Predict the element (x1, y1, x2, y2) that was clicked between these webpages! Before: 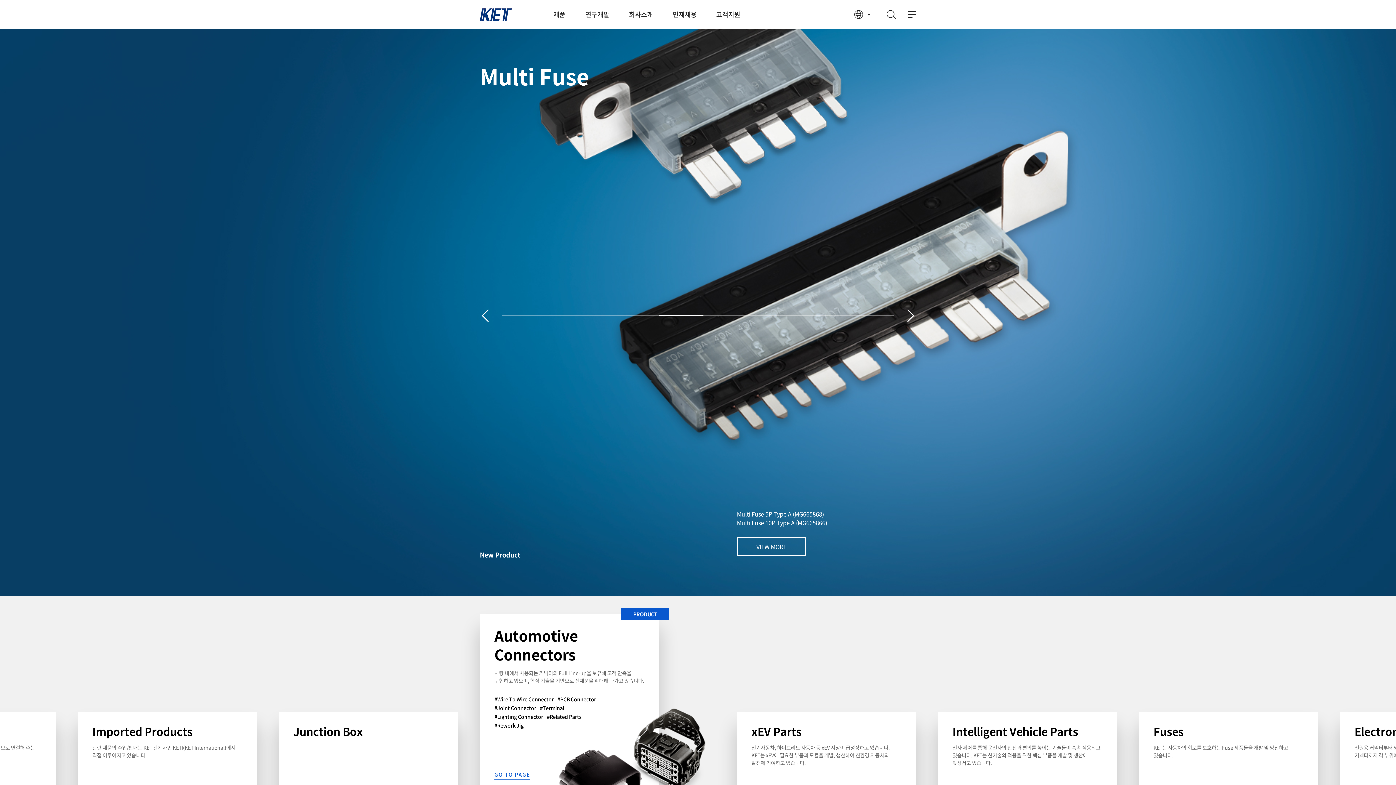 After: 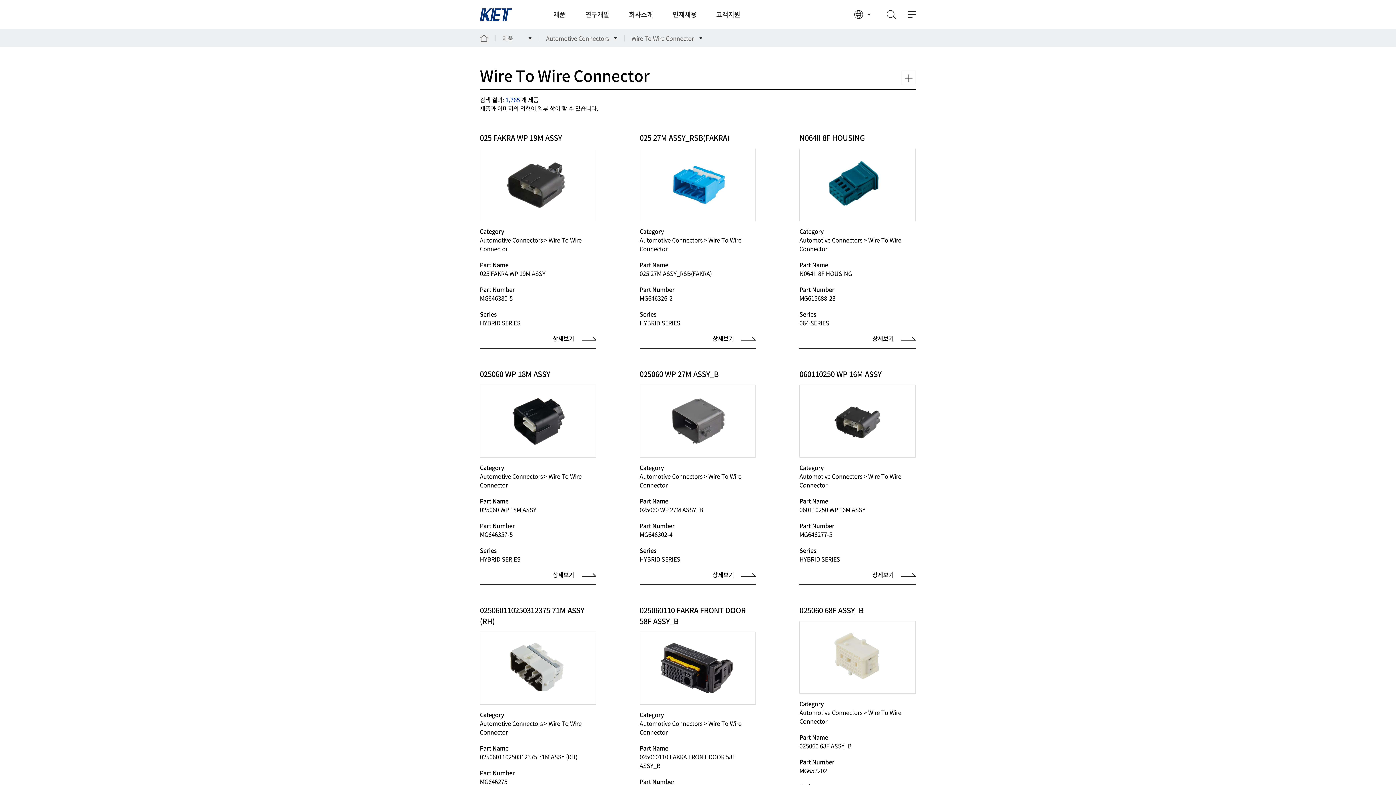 Action: bbox: (494, 696, 553, 703) label: #Wire To Wire Connector